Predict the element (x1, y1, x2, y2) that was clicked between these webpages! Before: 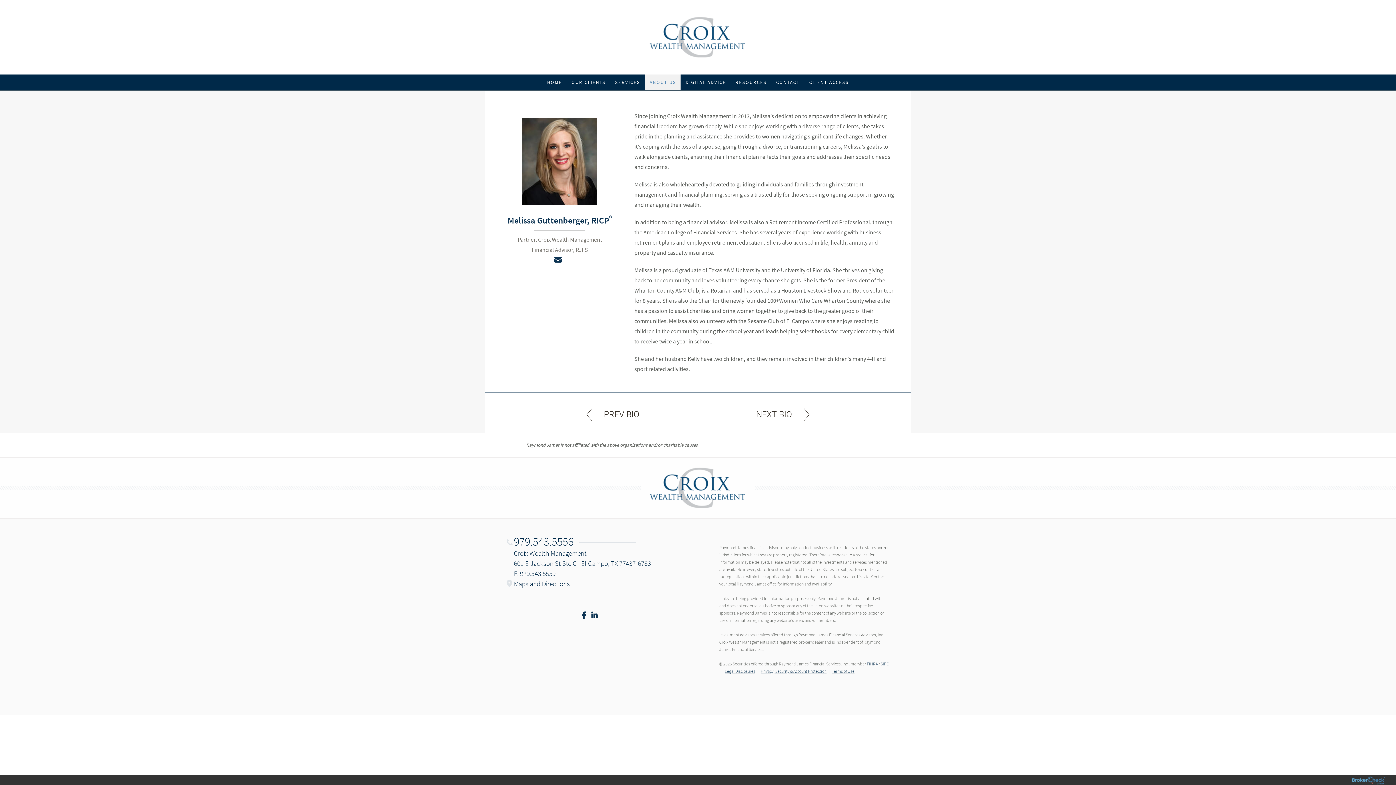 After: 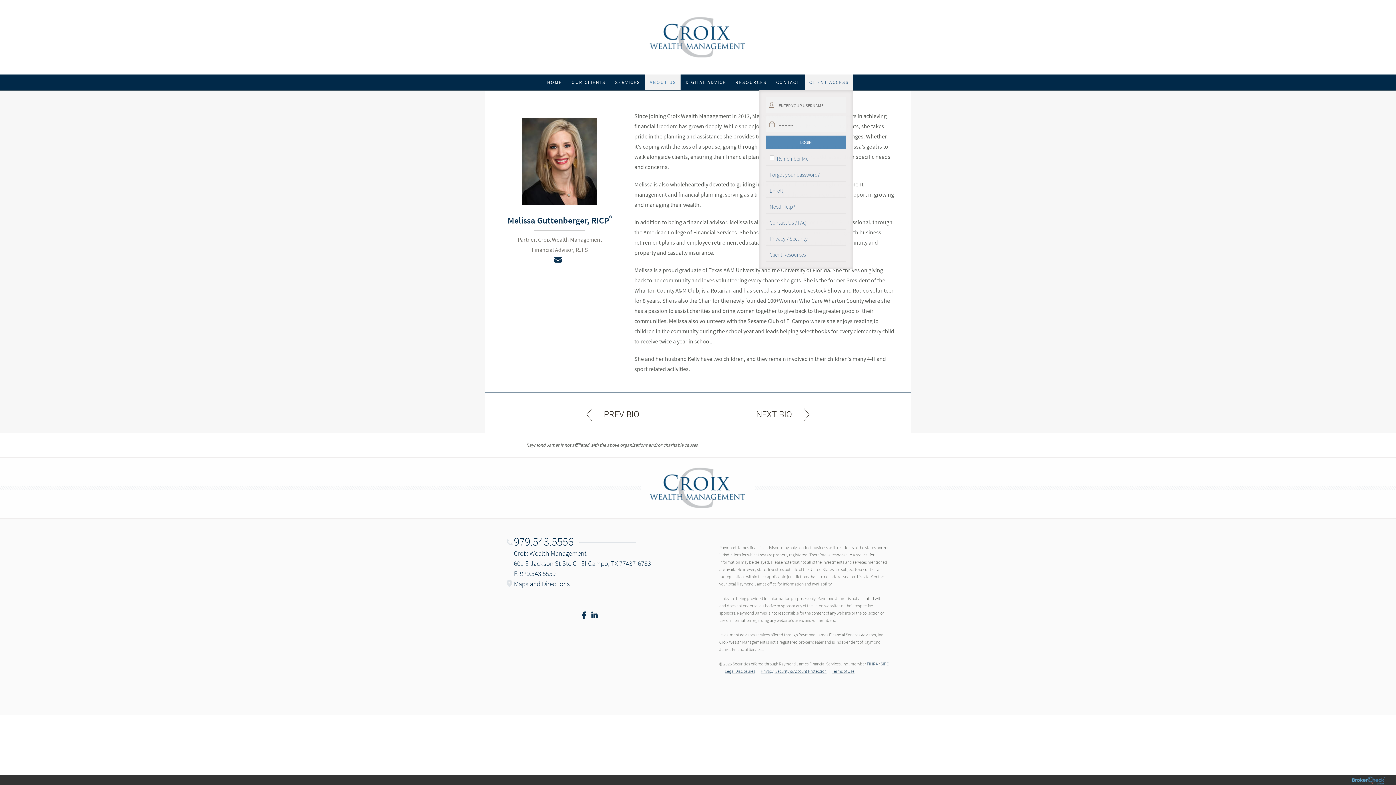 Action: bbox: (805, 74, 853, 89) label: CLIENT ACCESS